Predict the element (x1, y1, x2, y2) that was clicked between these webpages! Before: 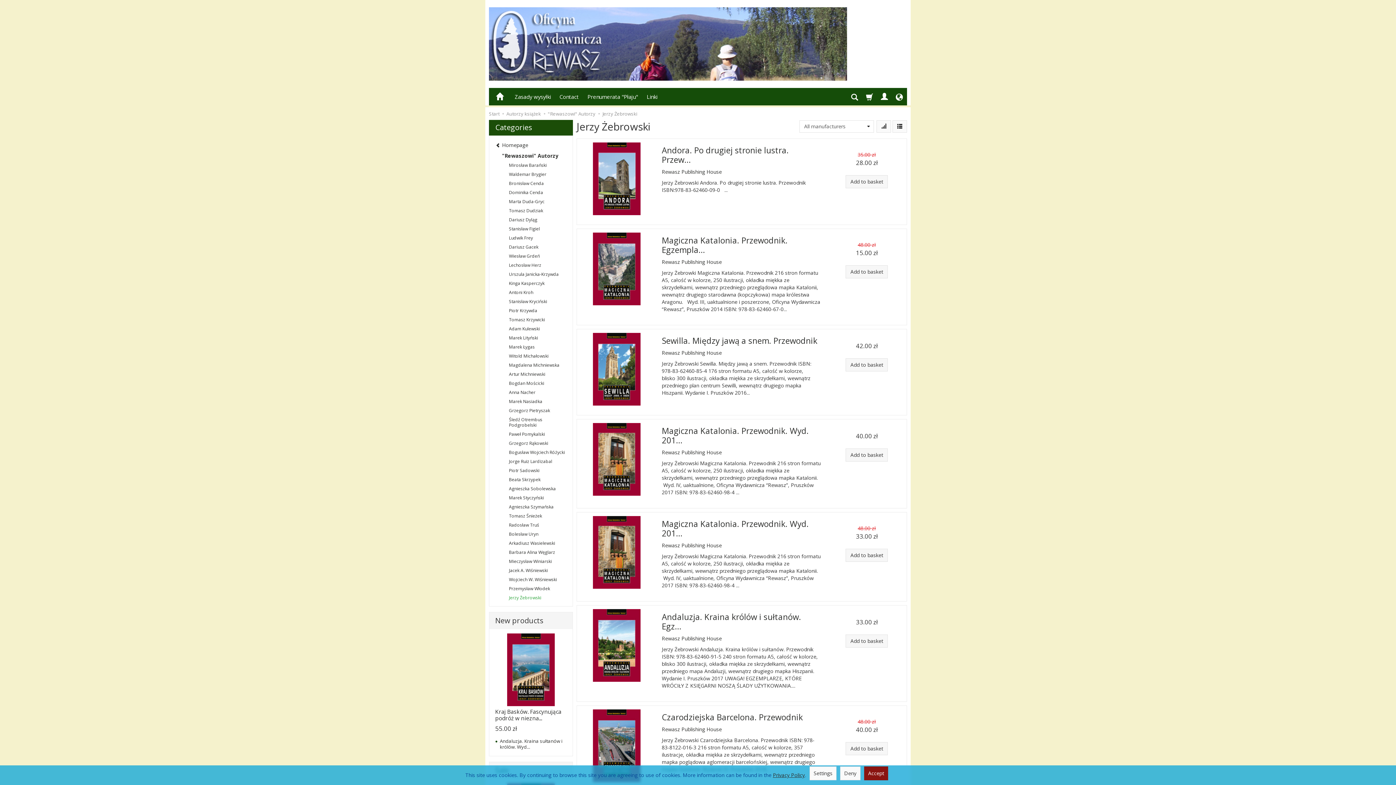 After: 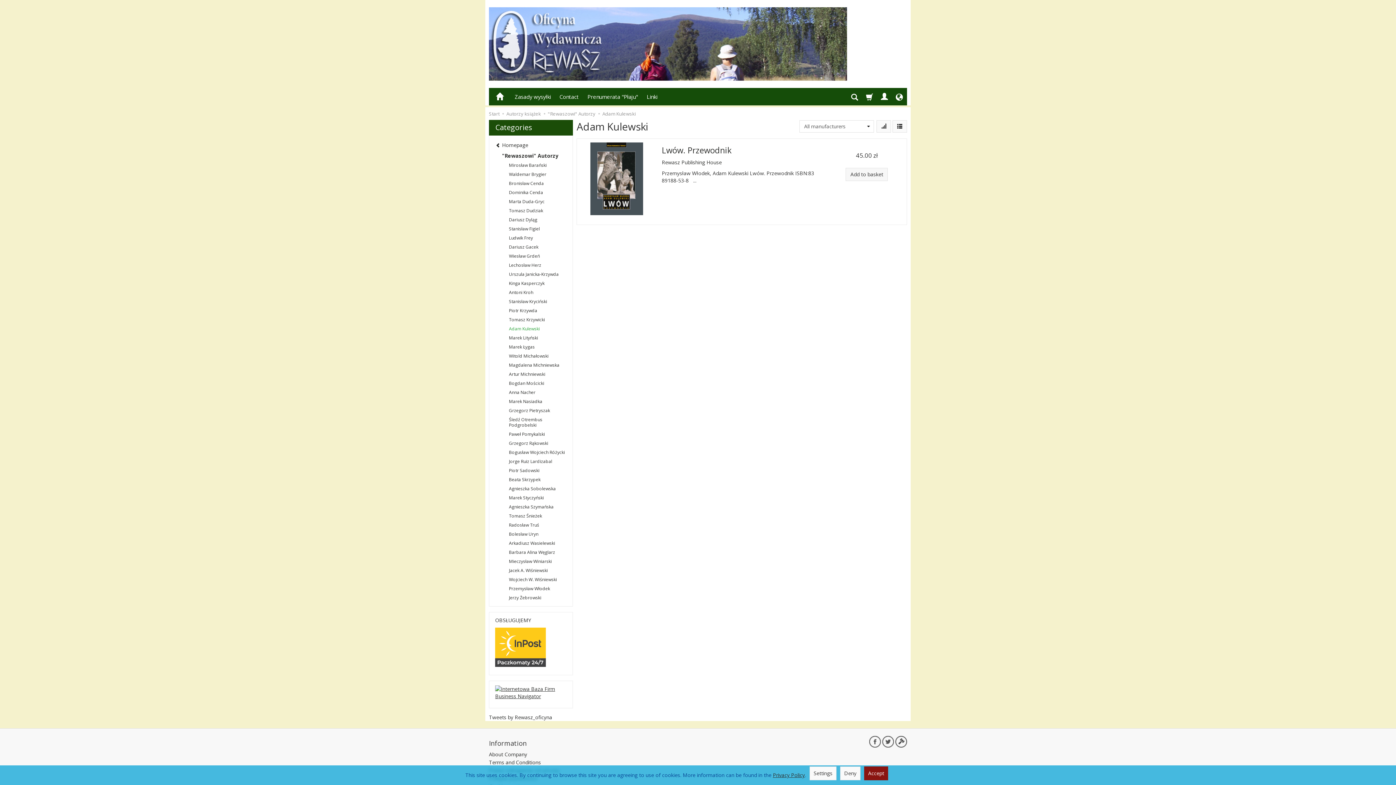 Action: label: Adam Kulewski bbox: (502, 324, 567, 333)